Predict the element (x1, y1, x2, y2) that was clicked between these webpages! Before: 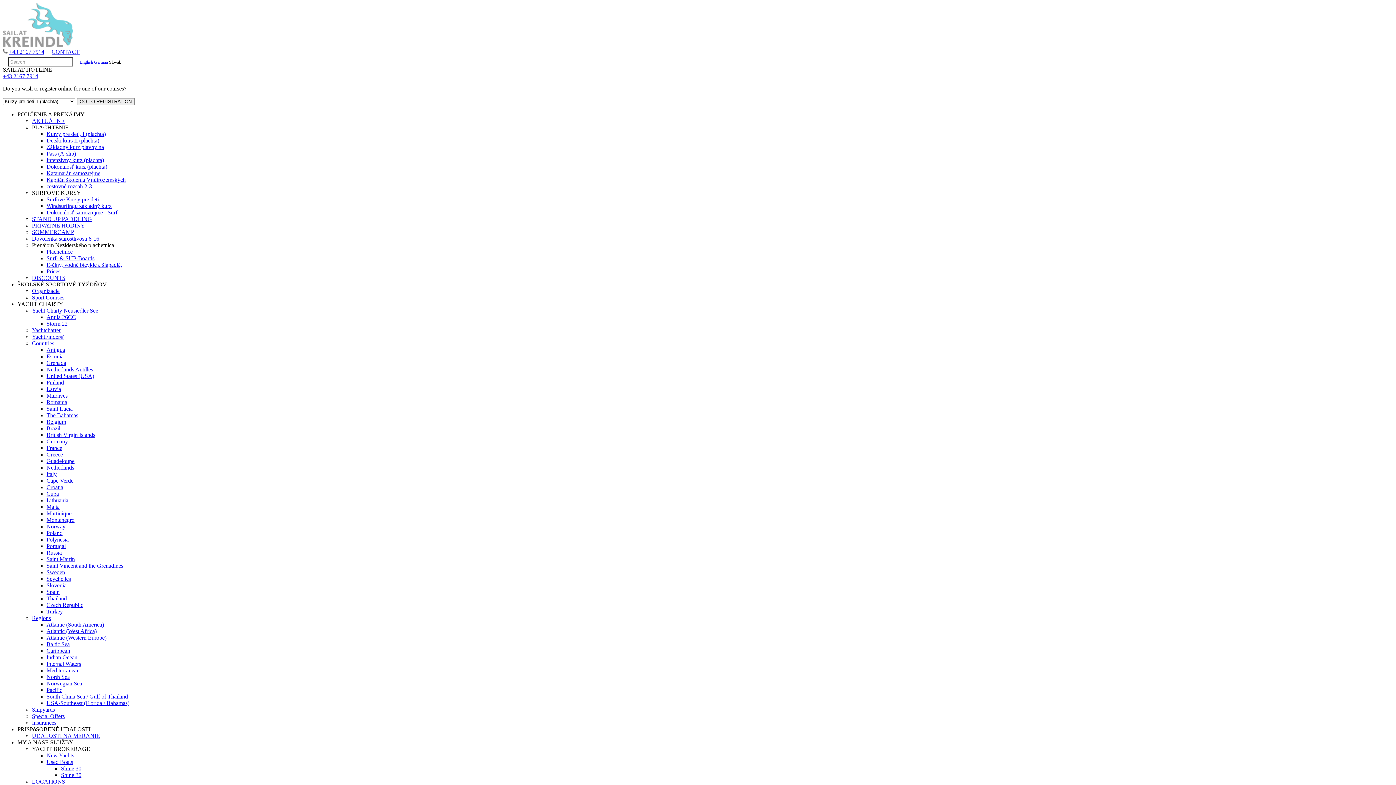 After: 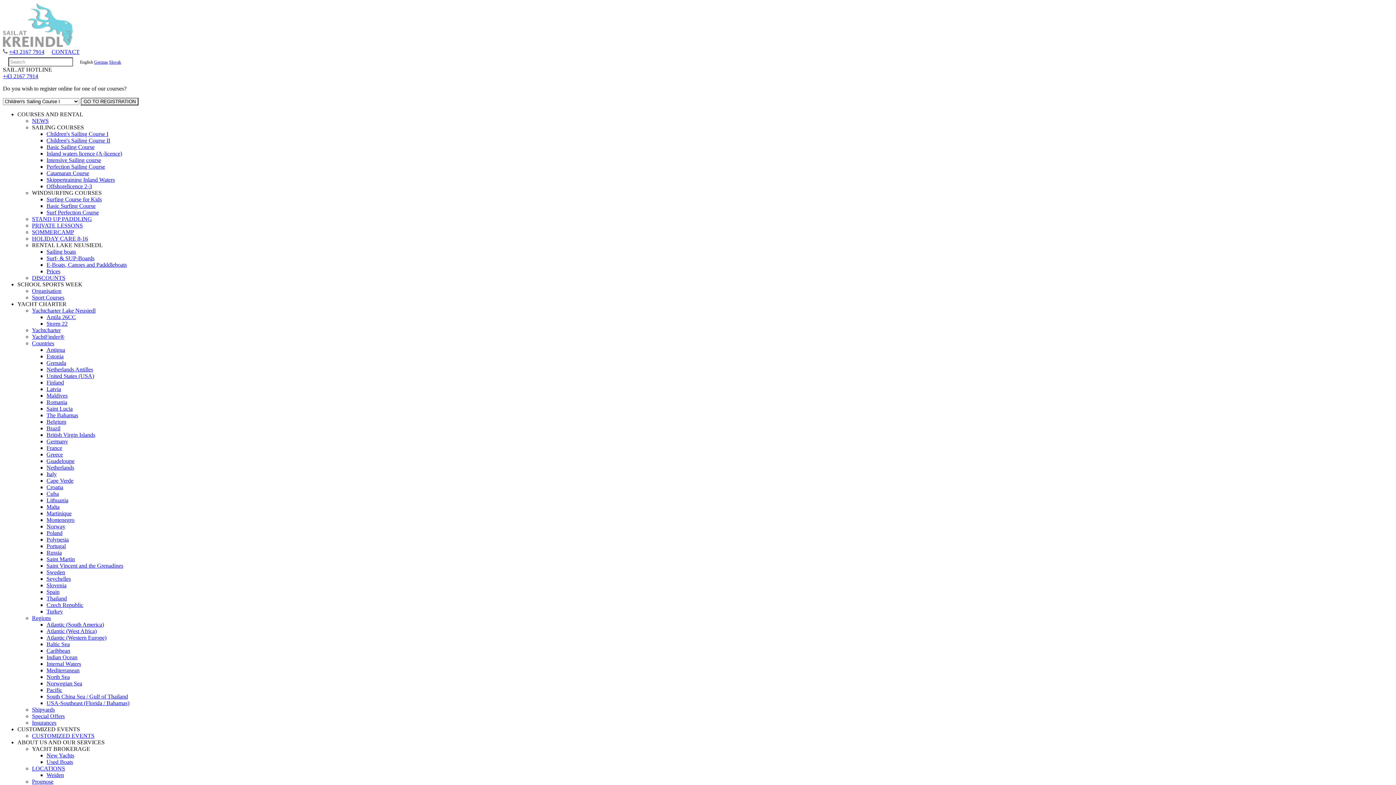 Action: bbox: (32, 294, 64, 300) label: Sport Courses